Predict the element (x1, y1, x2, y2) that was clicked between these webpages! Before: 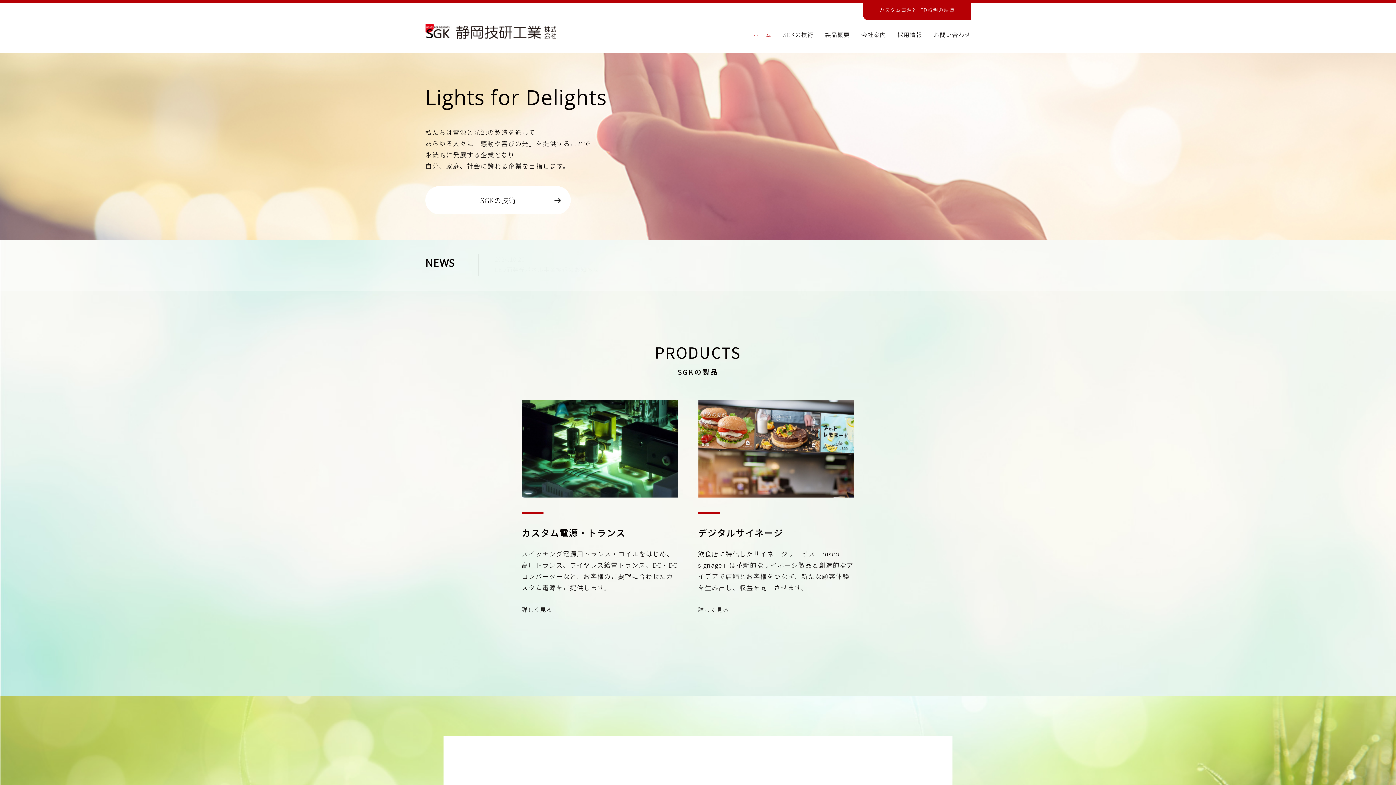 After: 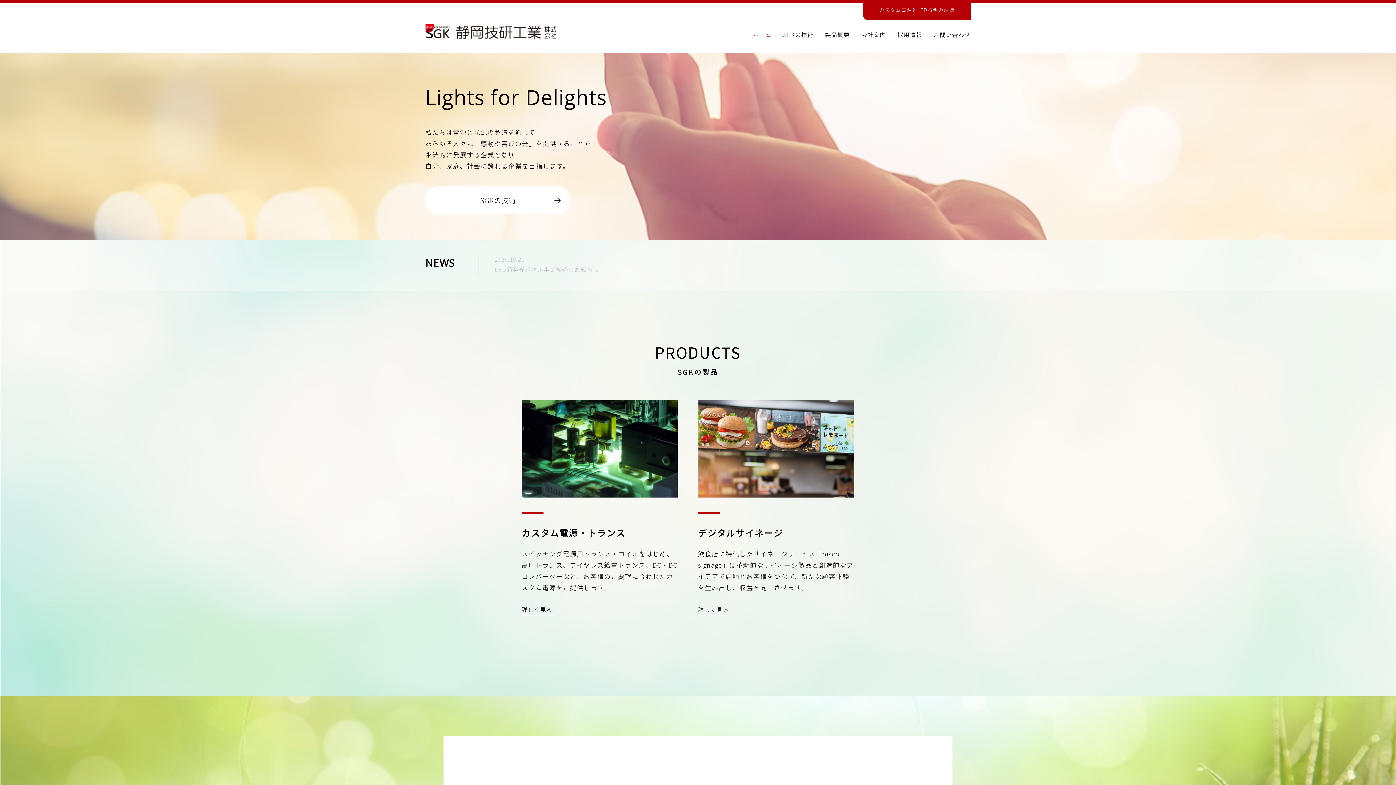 Action: bbox: (425, 30, 556, 37)